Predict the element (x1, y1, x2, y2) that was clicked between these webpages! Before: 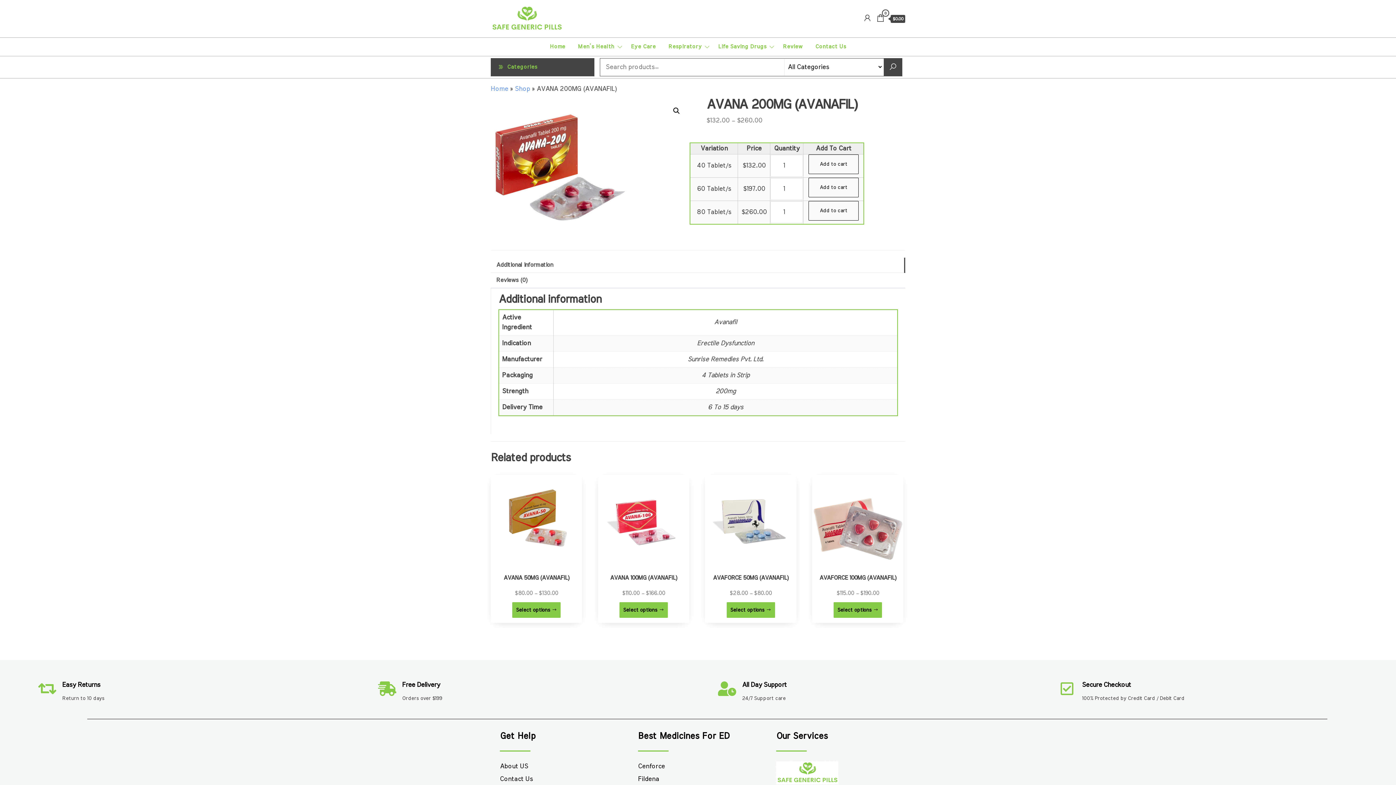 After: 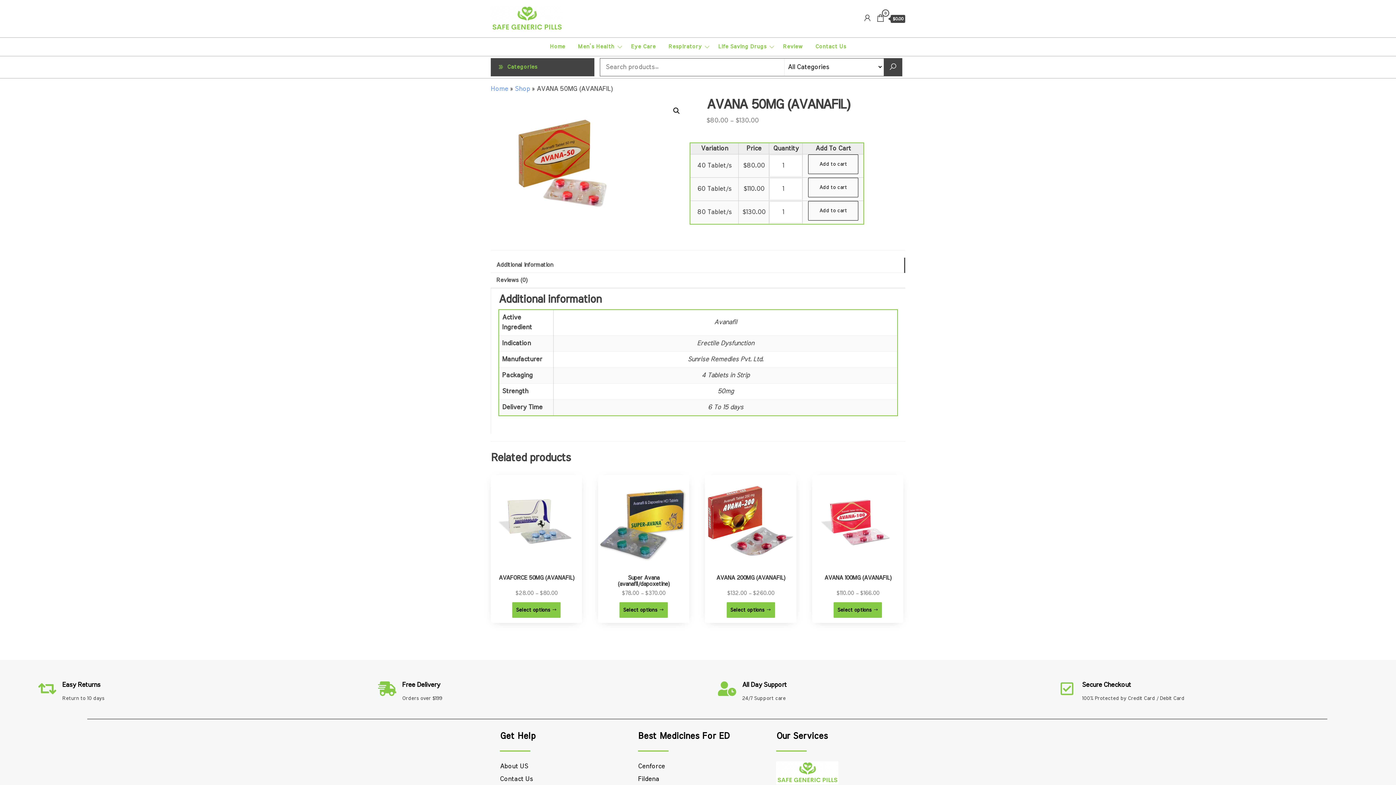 Action: bbox: (490, 475, 582, 598) label: AVANA 50MG (AVANAFIL)
$80.00 – $130.00